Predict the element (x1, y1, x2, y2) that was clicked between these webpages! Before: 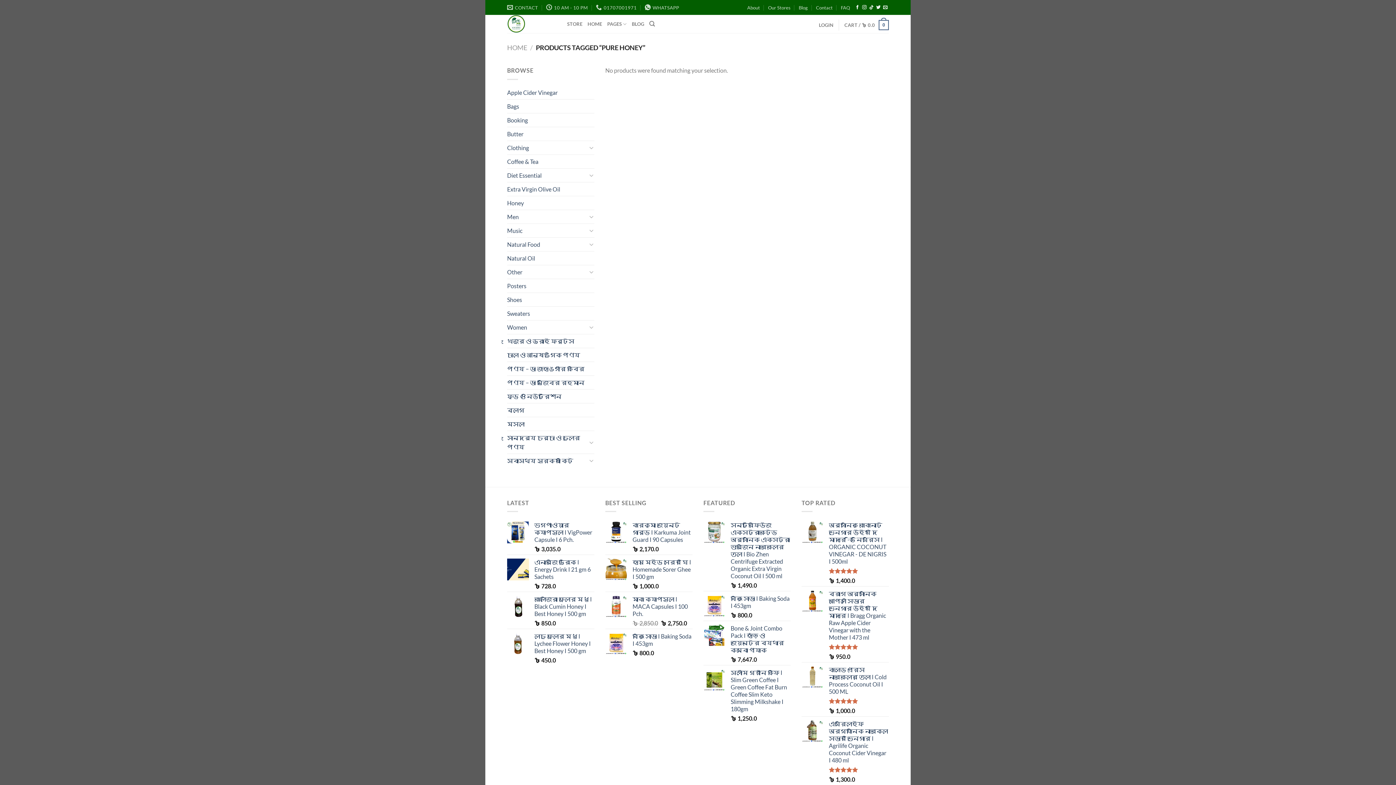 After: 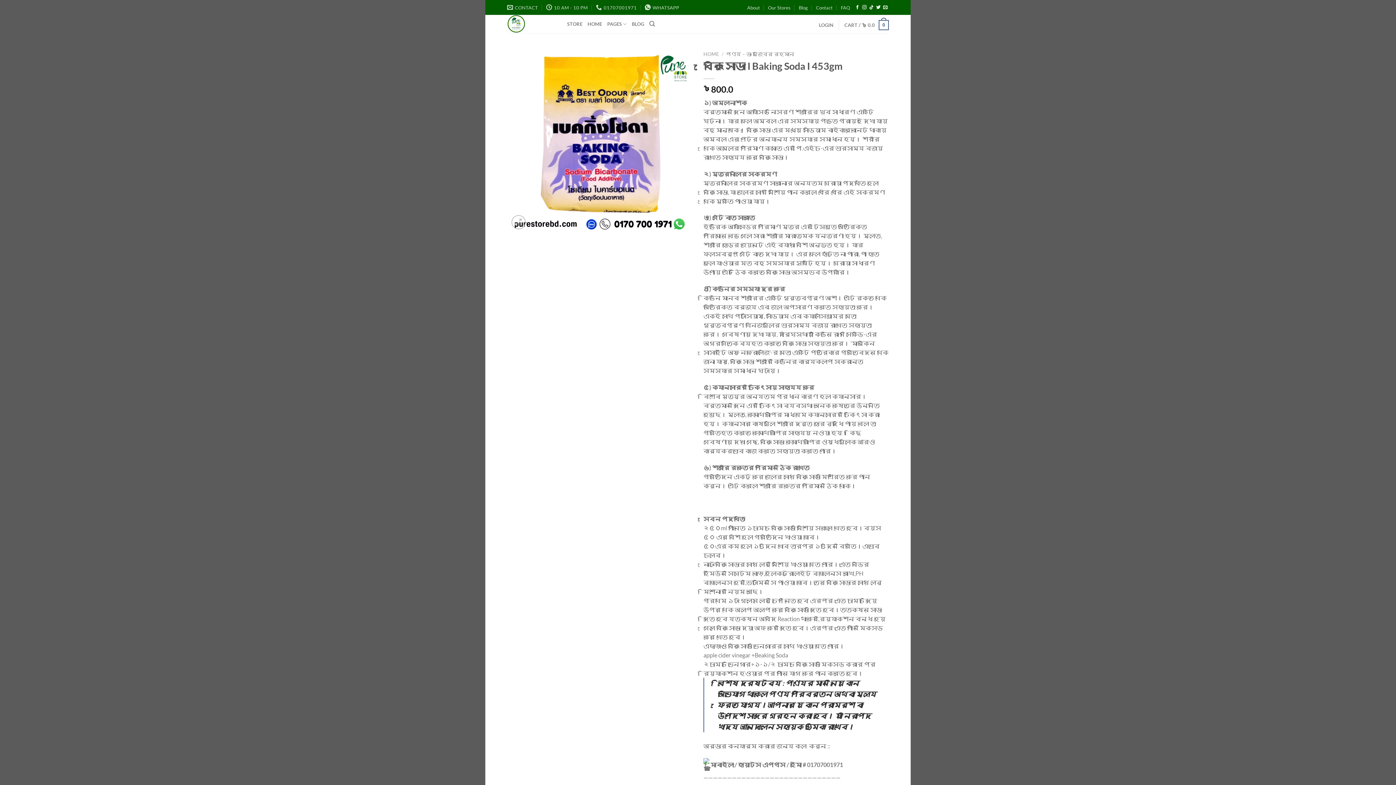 Action: bbox: (730, 595, 790, 609) label: বেকিং সোডা I Baking Soda I 453gm